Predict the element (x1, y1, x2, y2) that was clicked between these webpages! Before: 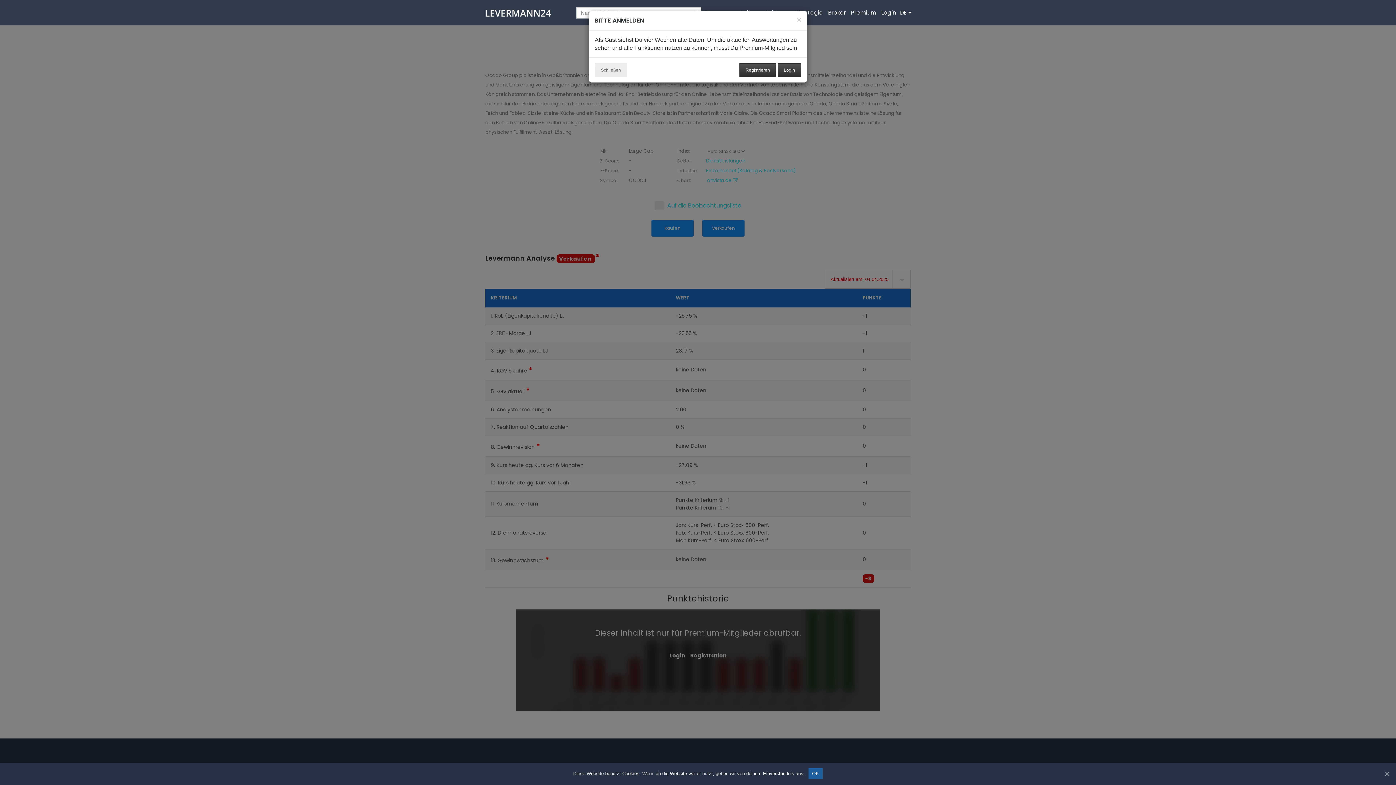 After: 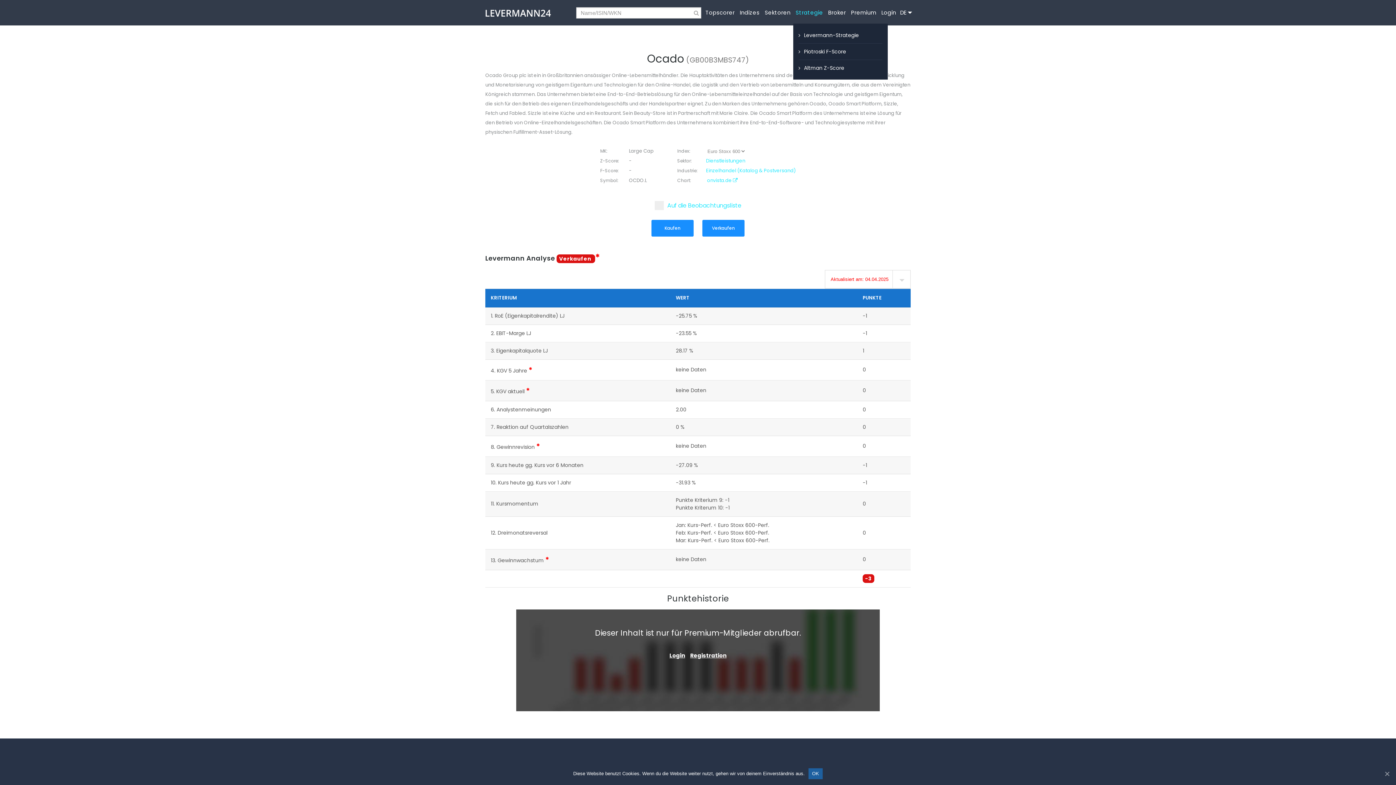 Action: bbox: (797, 16, 801, 23) label: Close